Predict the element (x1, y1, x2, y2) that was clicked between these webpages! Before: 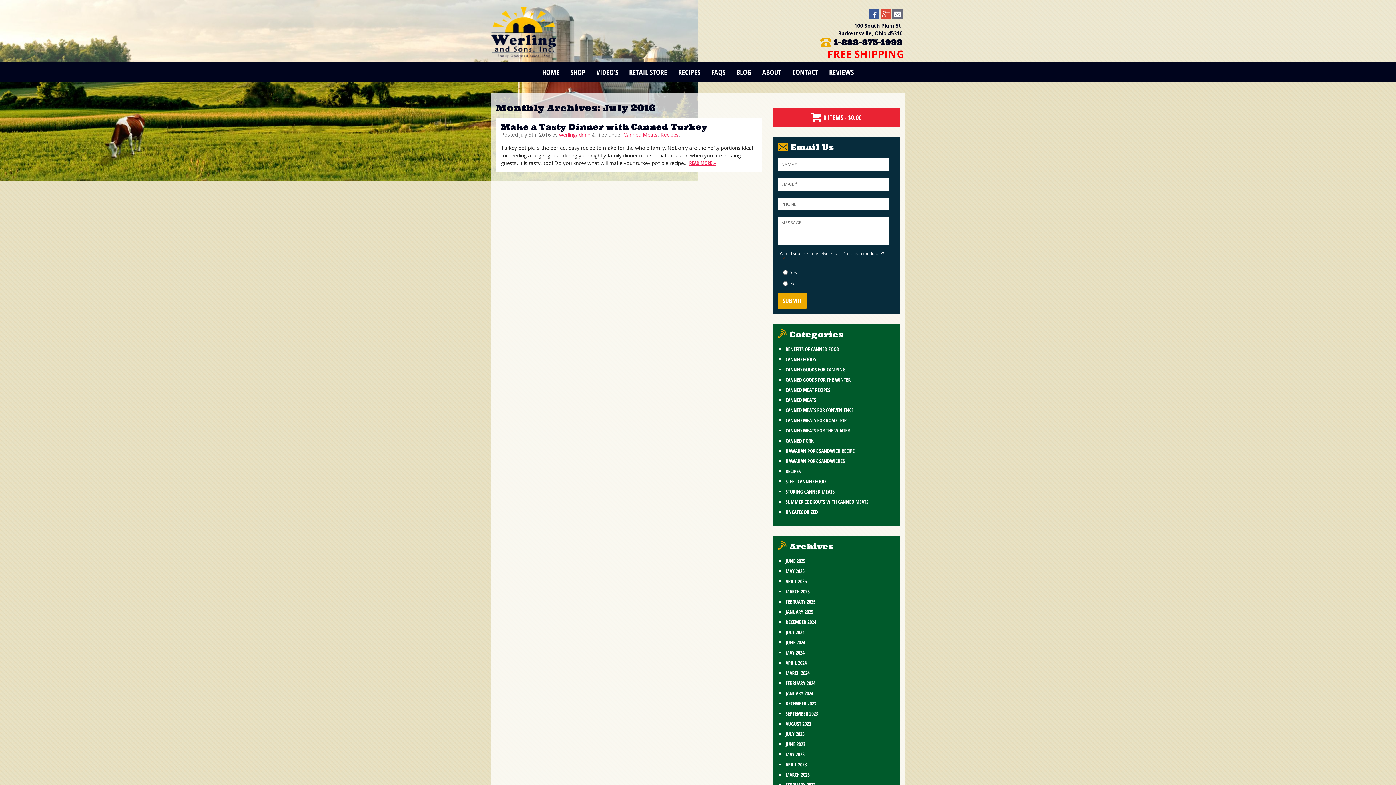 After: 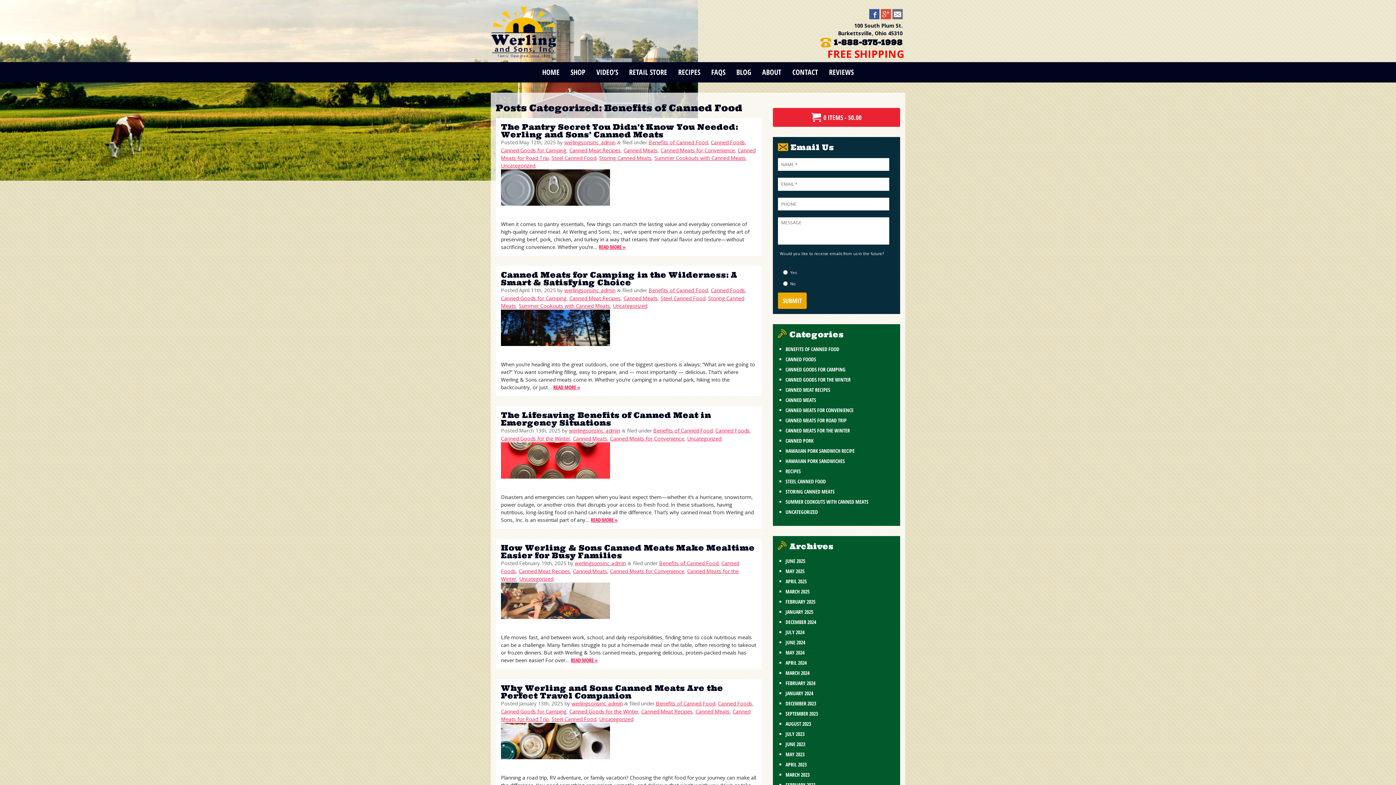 Action: label: BENEFITS OF CANNED FOOD bbox: (785, 345, 839, 352)